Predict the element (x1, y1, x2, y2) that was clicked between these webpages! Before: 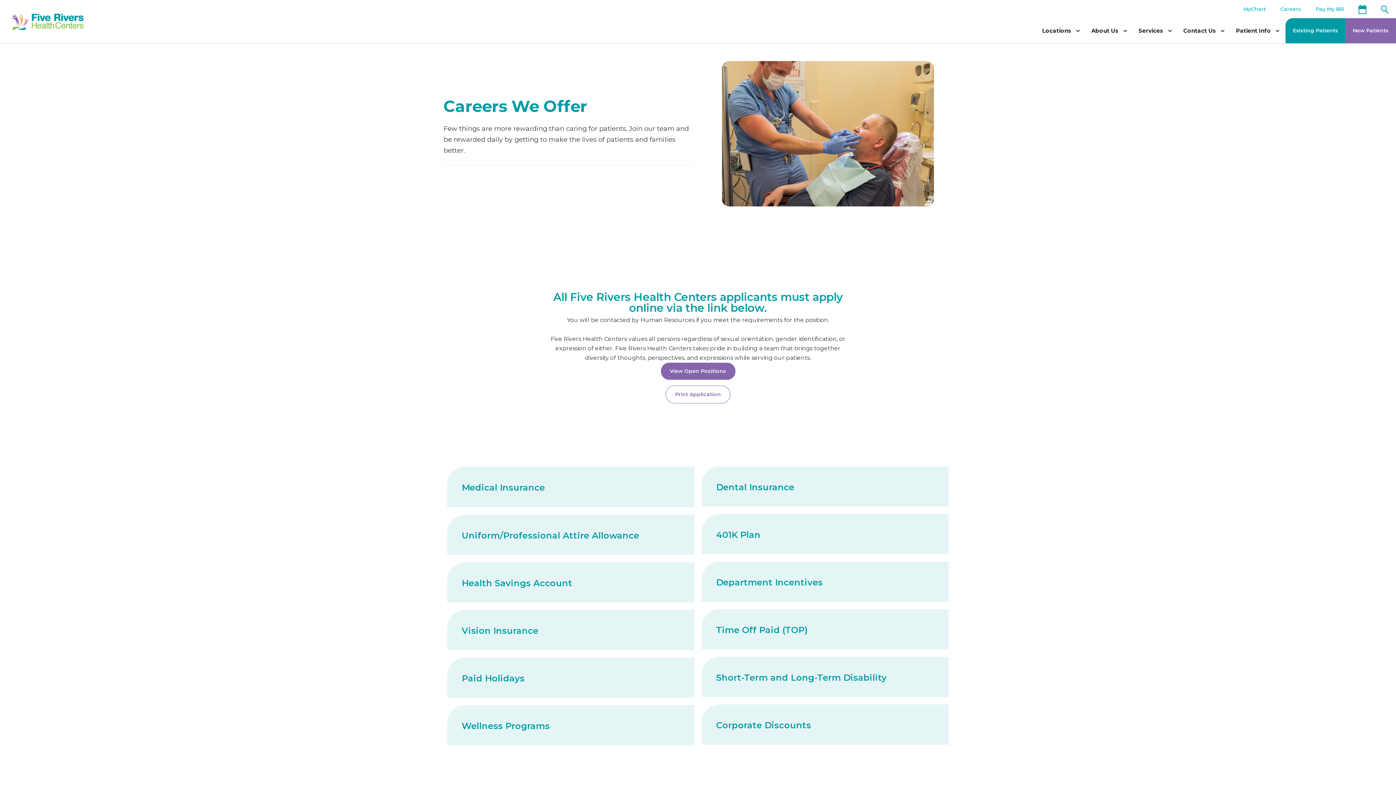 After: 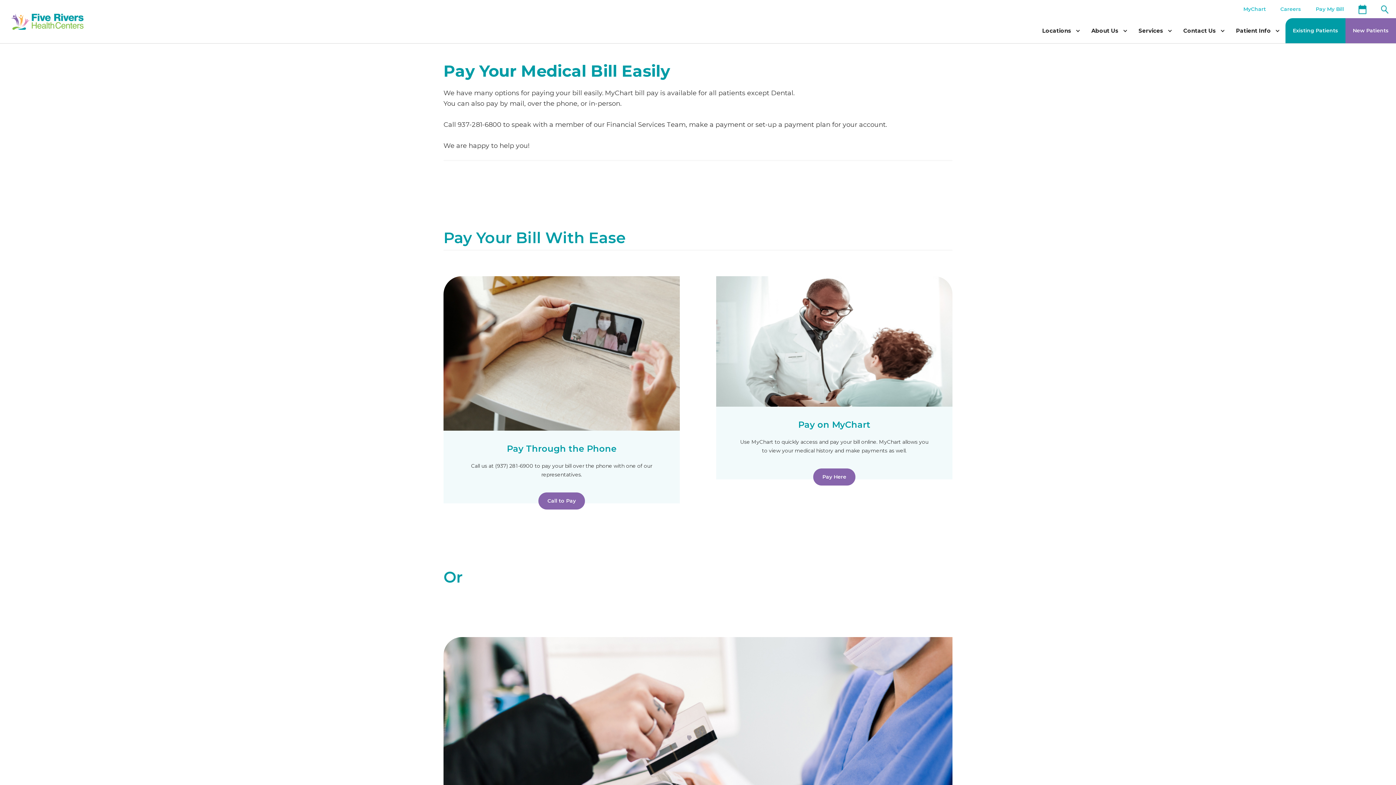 Action: bbox: (1308, 5, 1351, 12) label: Pay My Bill